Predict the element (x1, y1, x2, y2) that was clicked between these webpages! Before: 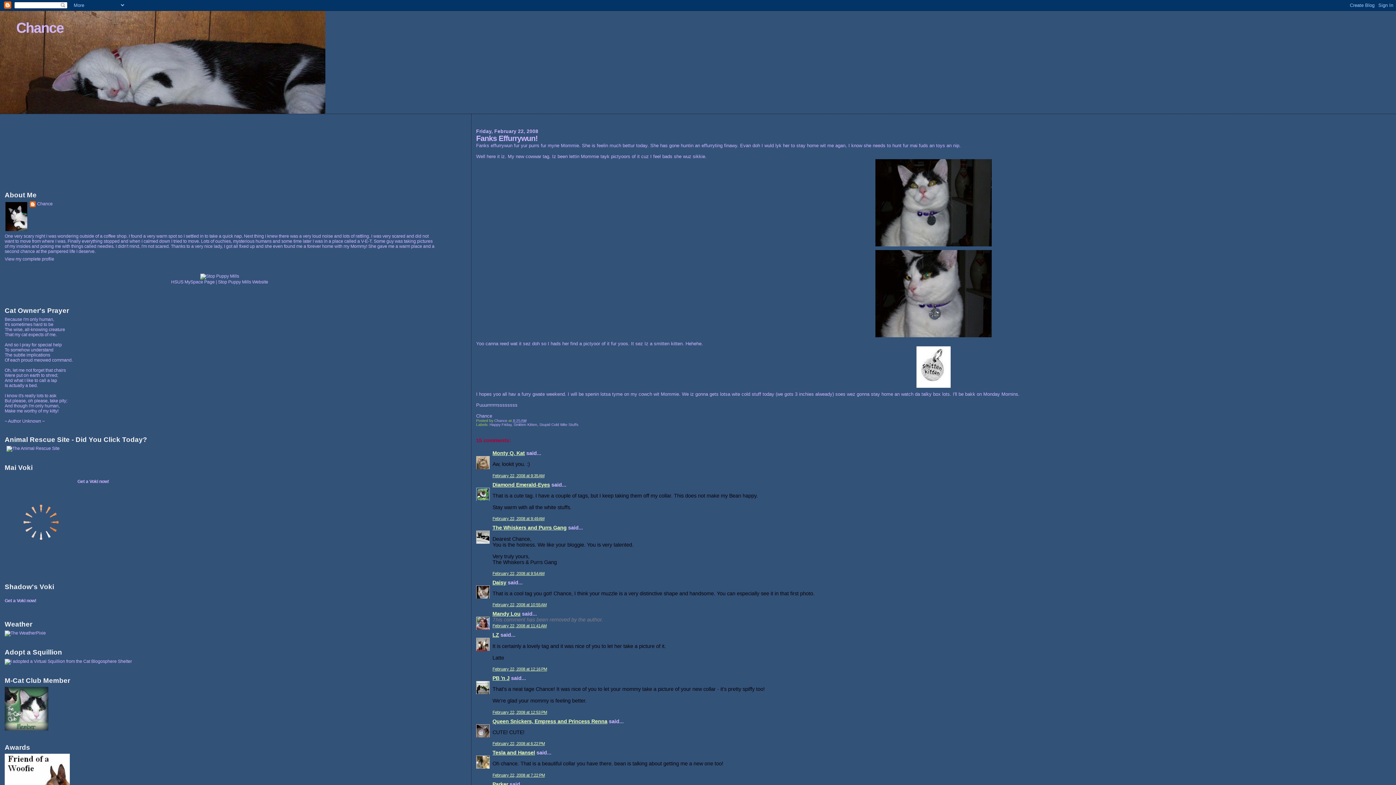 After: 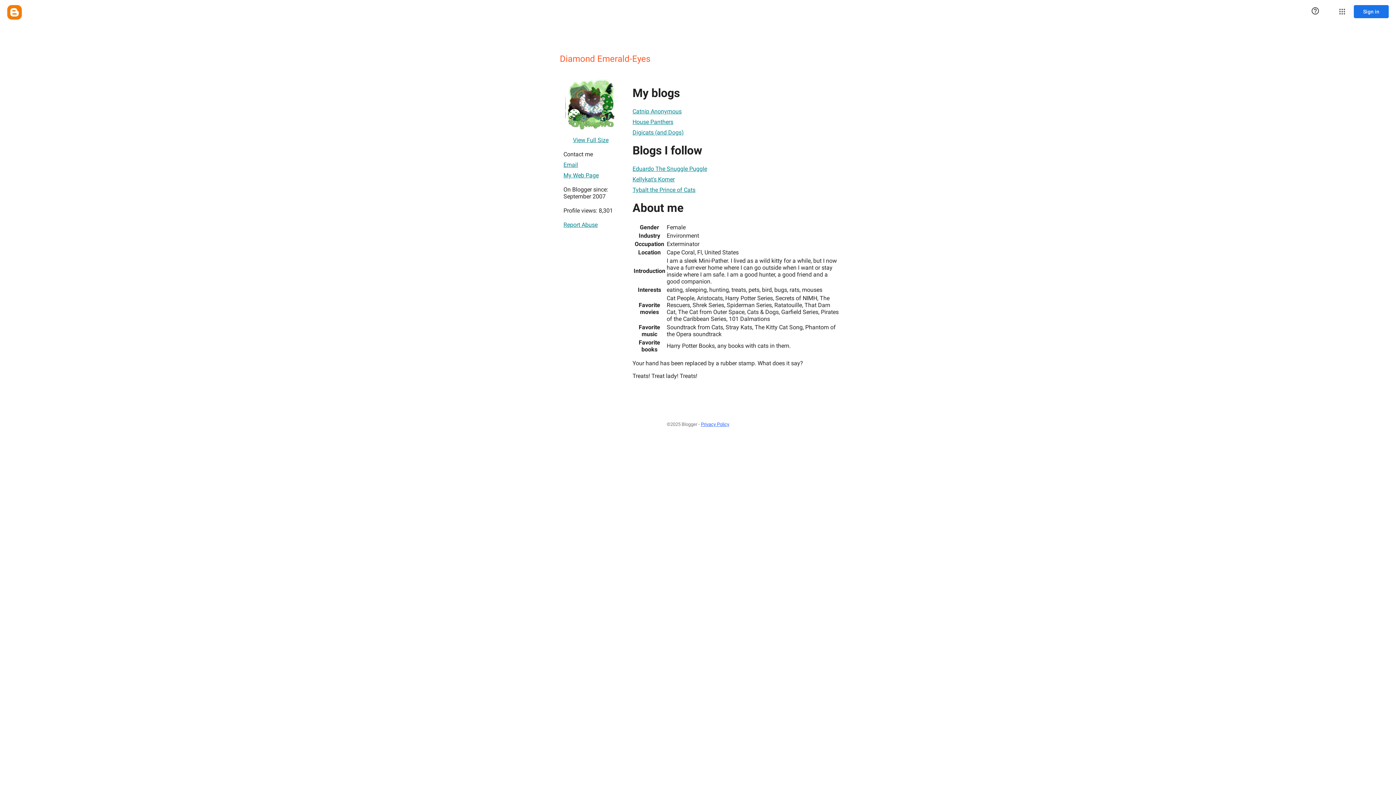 Action: bbox: (492, 482, 550, 487) label: Diamond Emerald-Eyes